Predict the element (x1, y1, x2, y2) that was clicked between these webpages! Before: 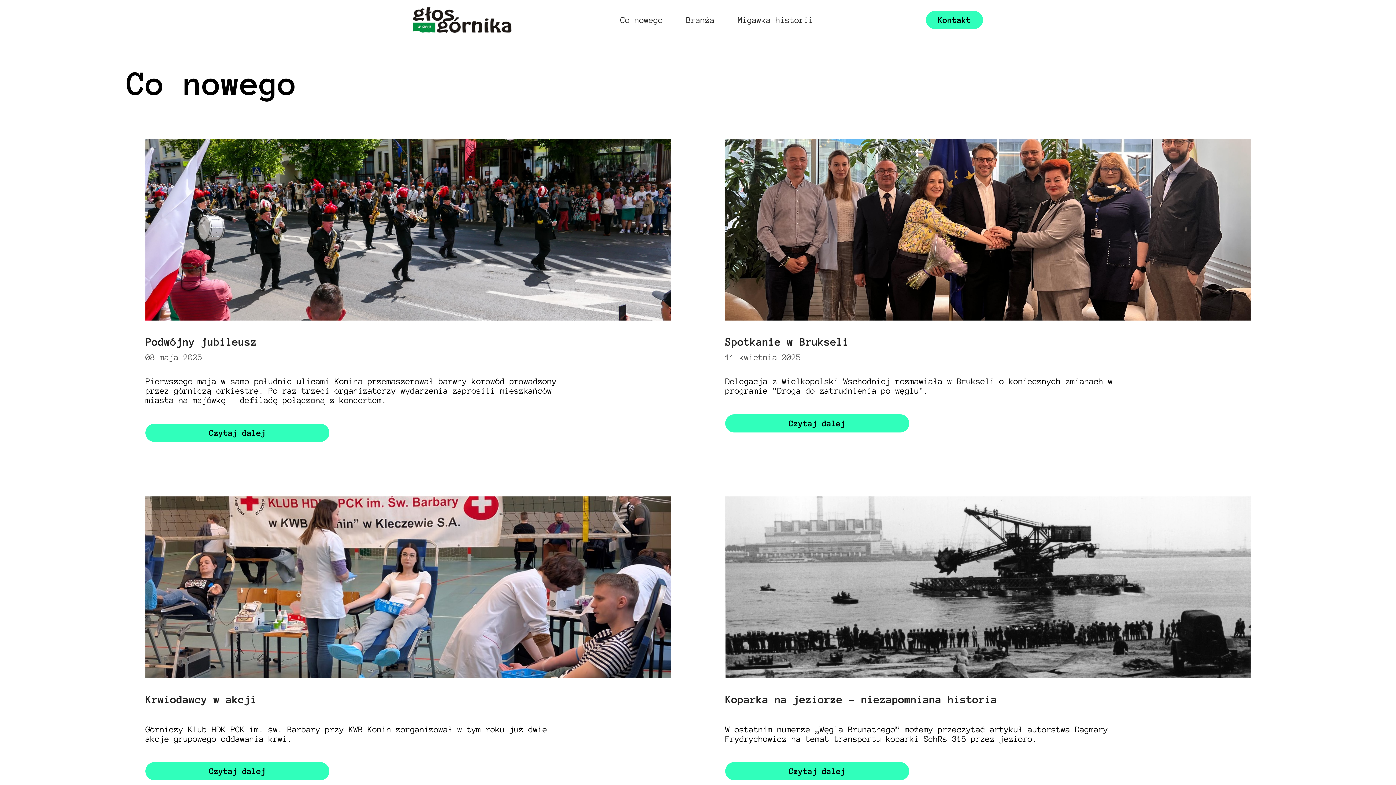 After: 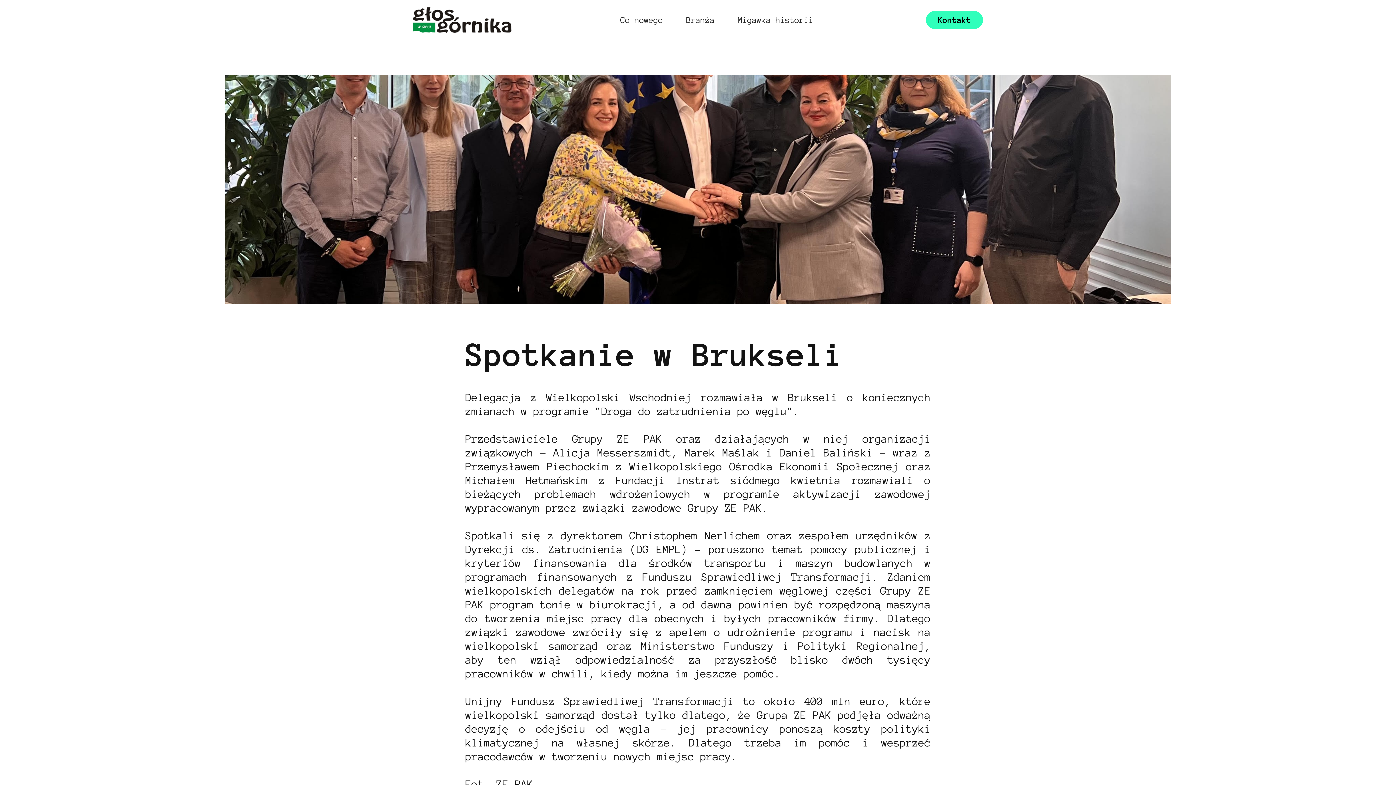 Action: label: Czytaj dalej bbox: (725, 414, 909, 432)